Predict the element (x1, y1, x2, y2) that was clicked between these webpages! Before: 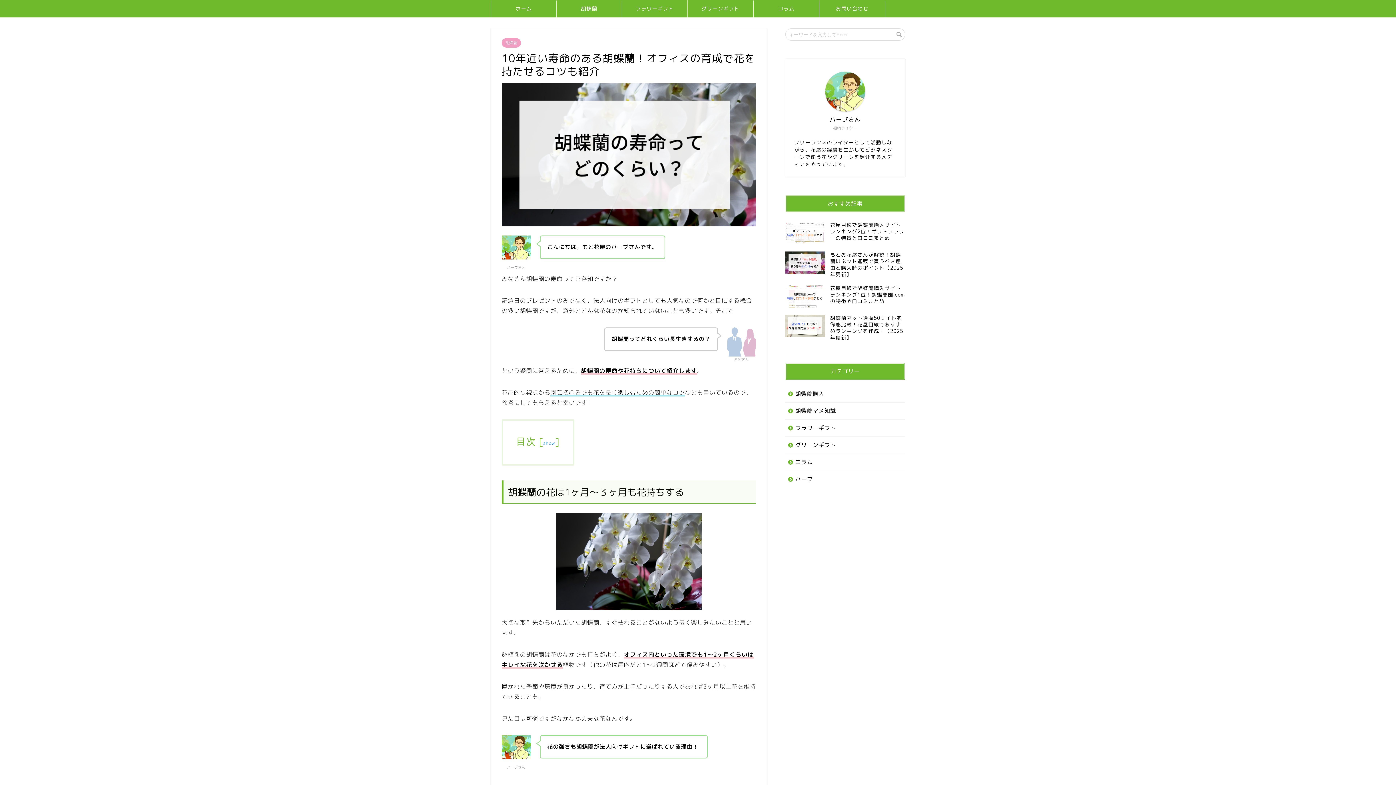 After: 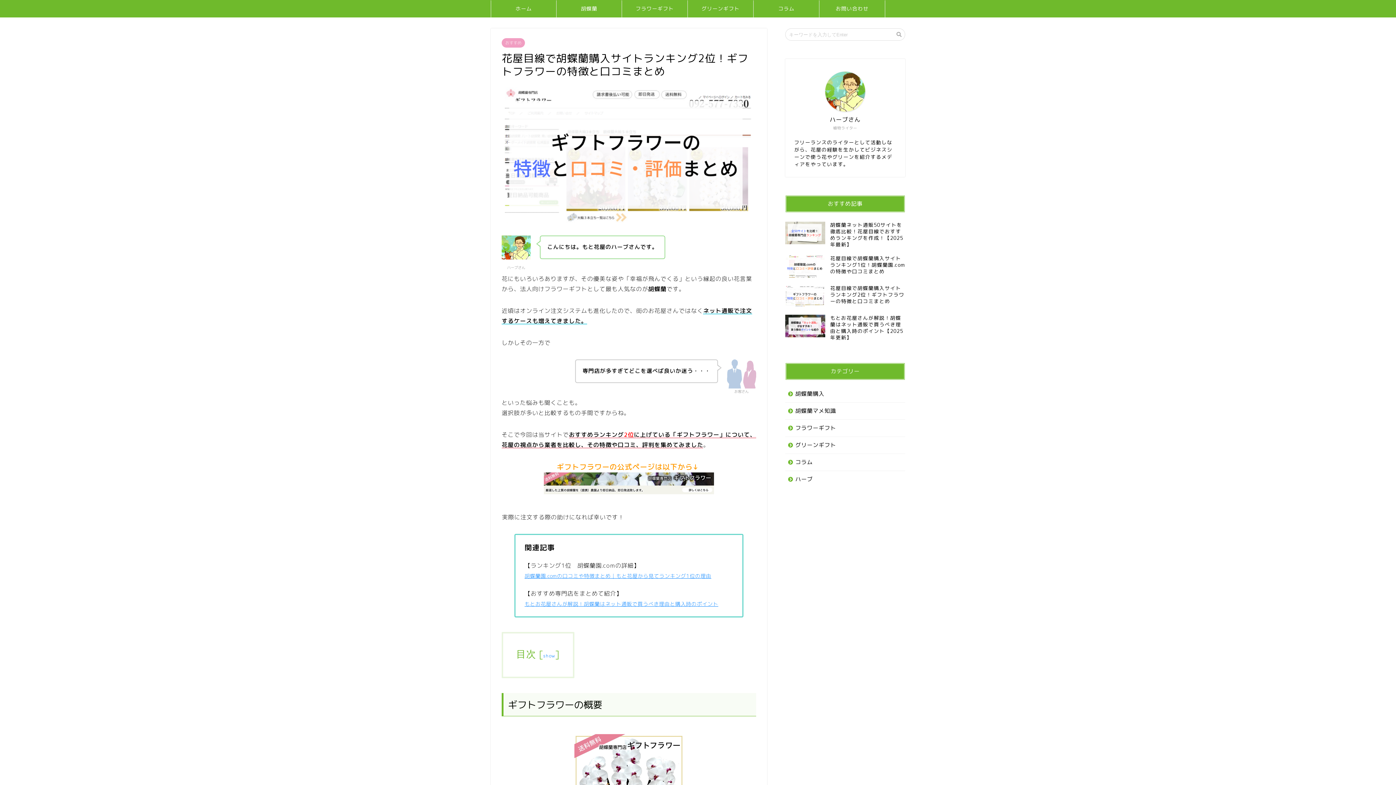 Action: bbox: (785, 218, 905, 247) label: 花屋目線で胡蝶蘭購入サイトランキング2位！ギフトフラワーの特徴と口コミまとめ